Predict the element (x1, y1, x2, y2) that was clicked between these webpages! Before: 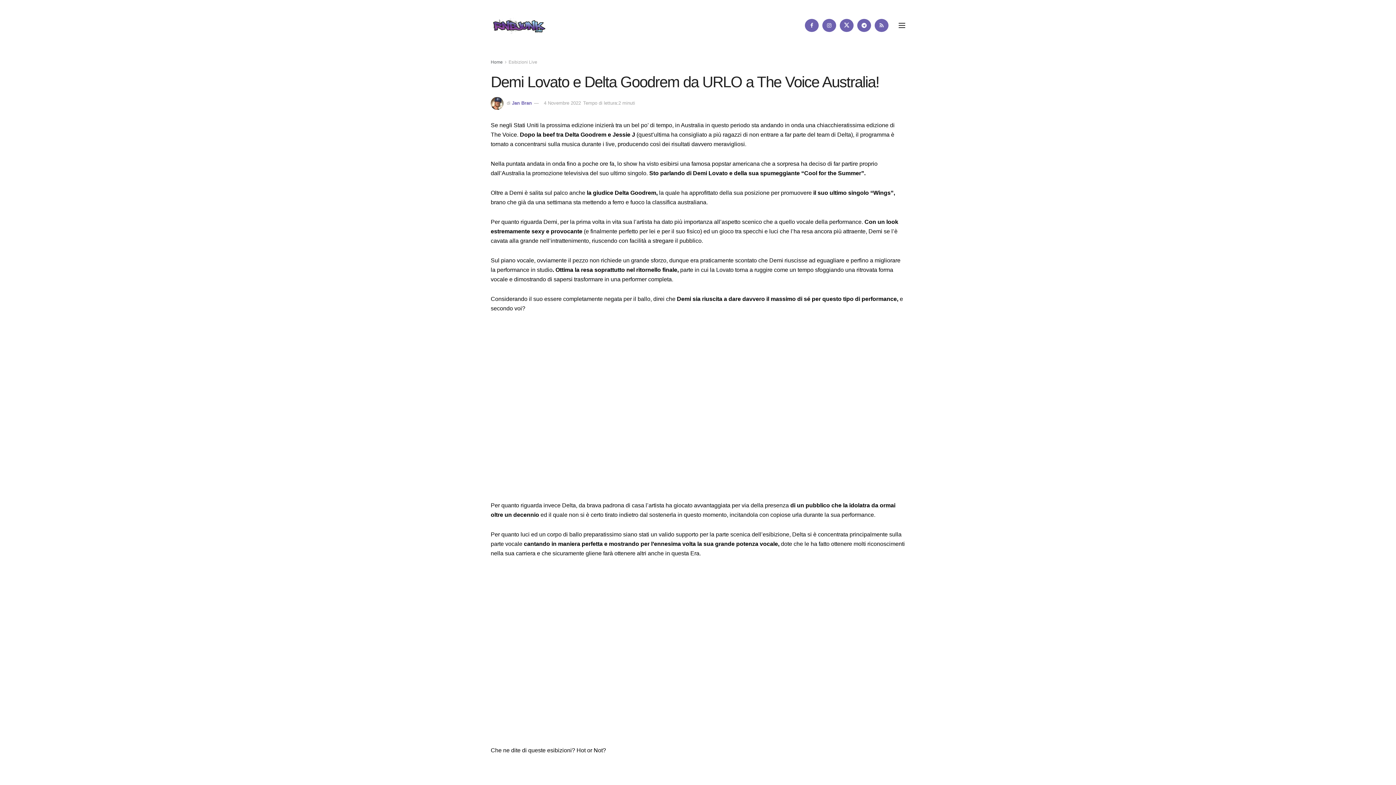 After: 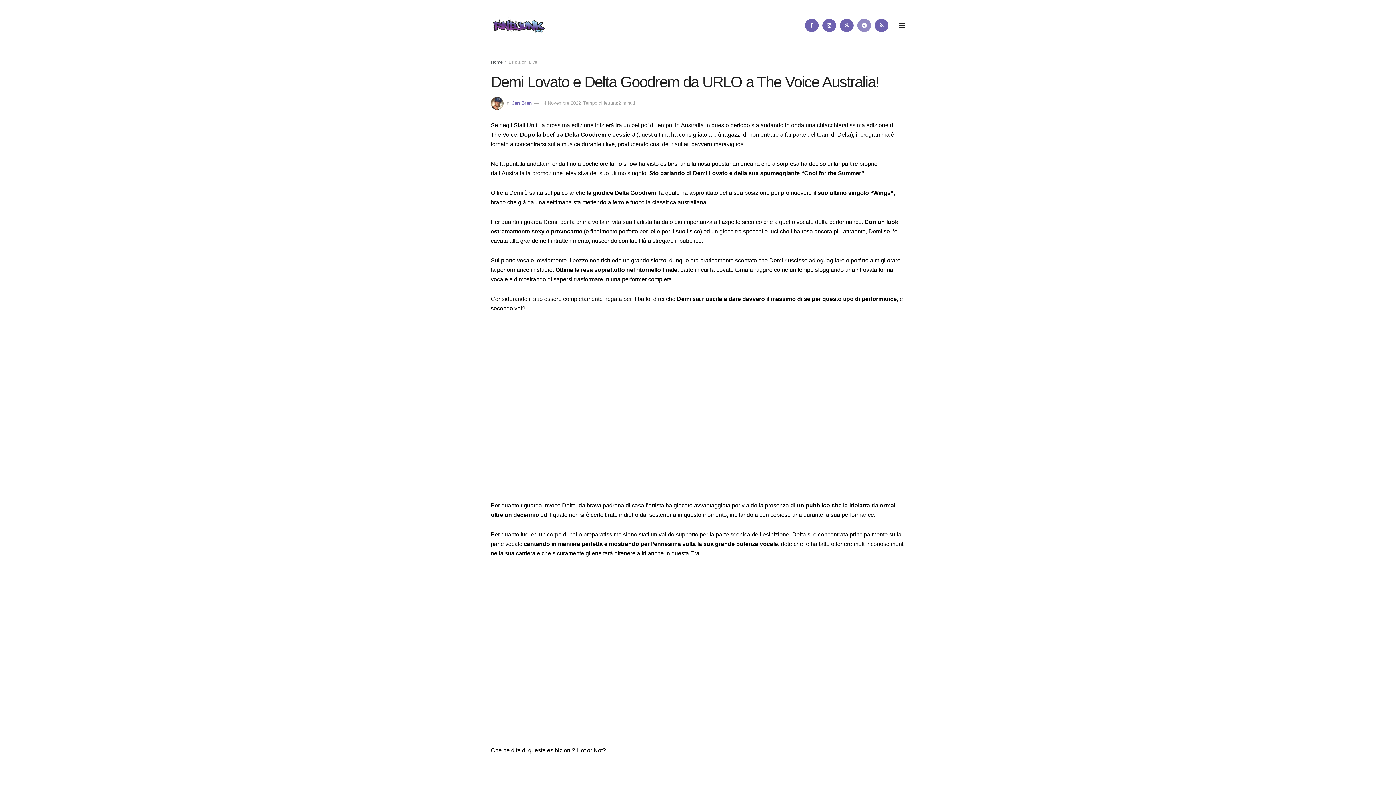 Action: bbox: (857, 18, 871, 32) label: Find us on Telegram